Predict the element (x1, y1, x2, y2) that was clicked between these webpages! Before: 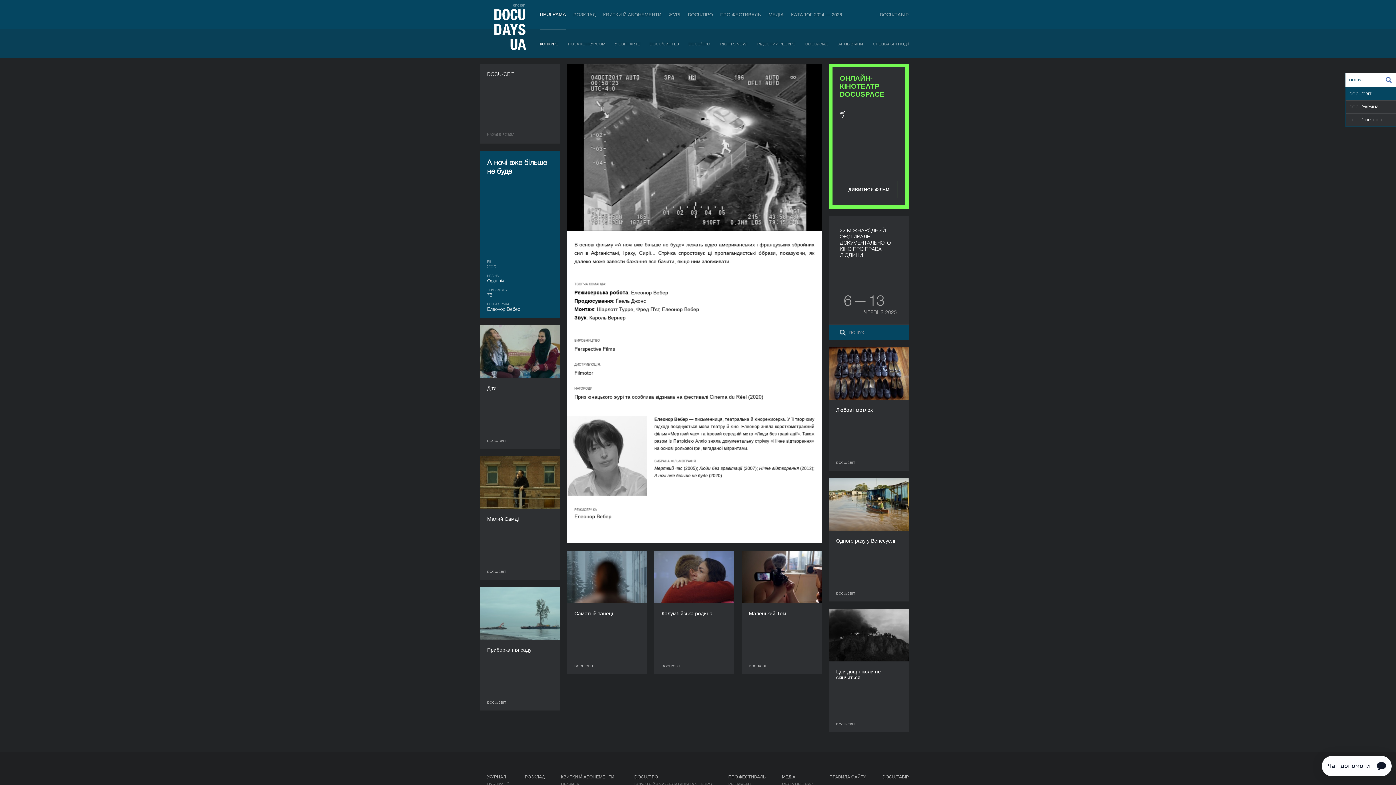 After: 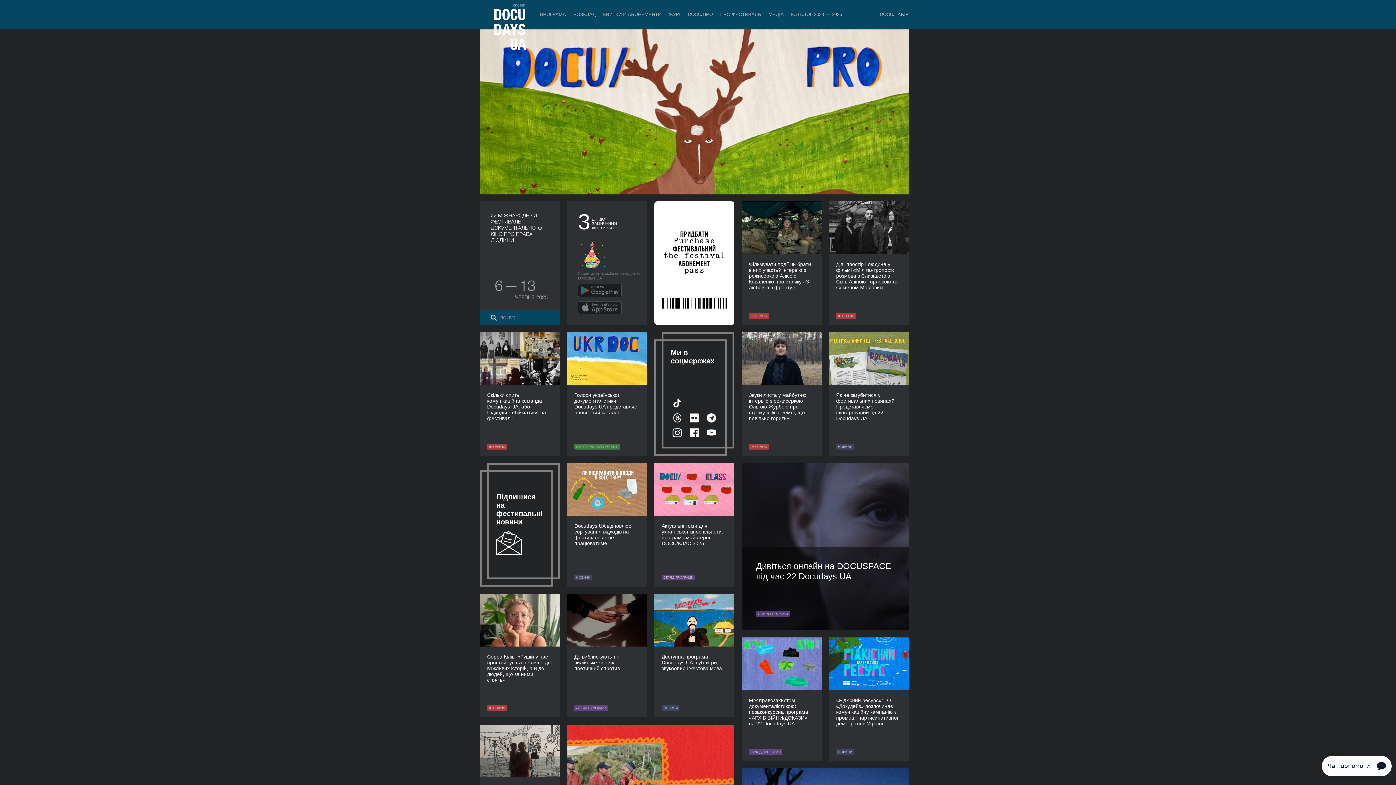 Action: bbox: (494, 9, 526, 49)